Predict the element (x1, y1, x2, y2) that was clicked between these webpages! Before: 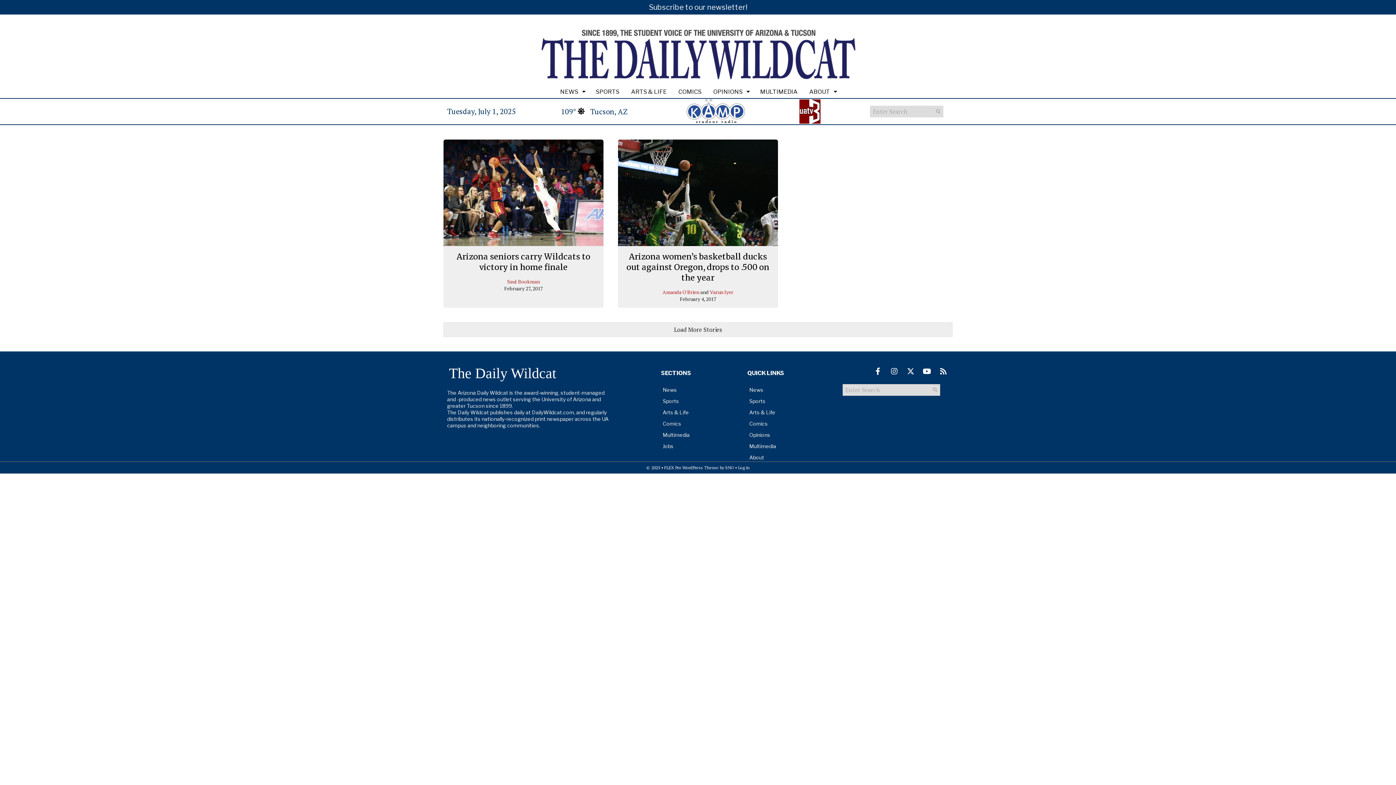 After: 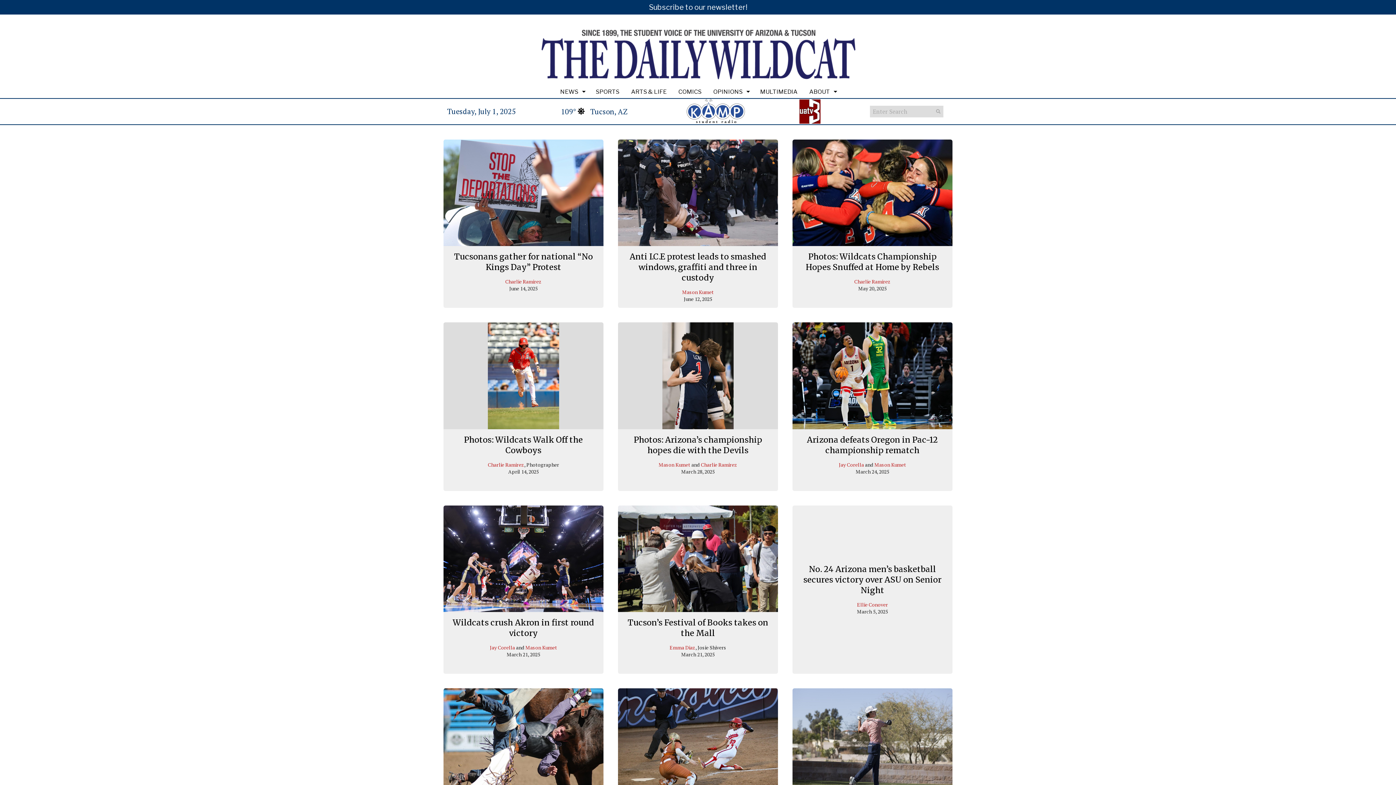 Action: bbox: (754, 85, 803, 98) label: MULTIMEDIA